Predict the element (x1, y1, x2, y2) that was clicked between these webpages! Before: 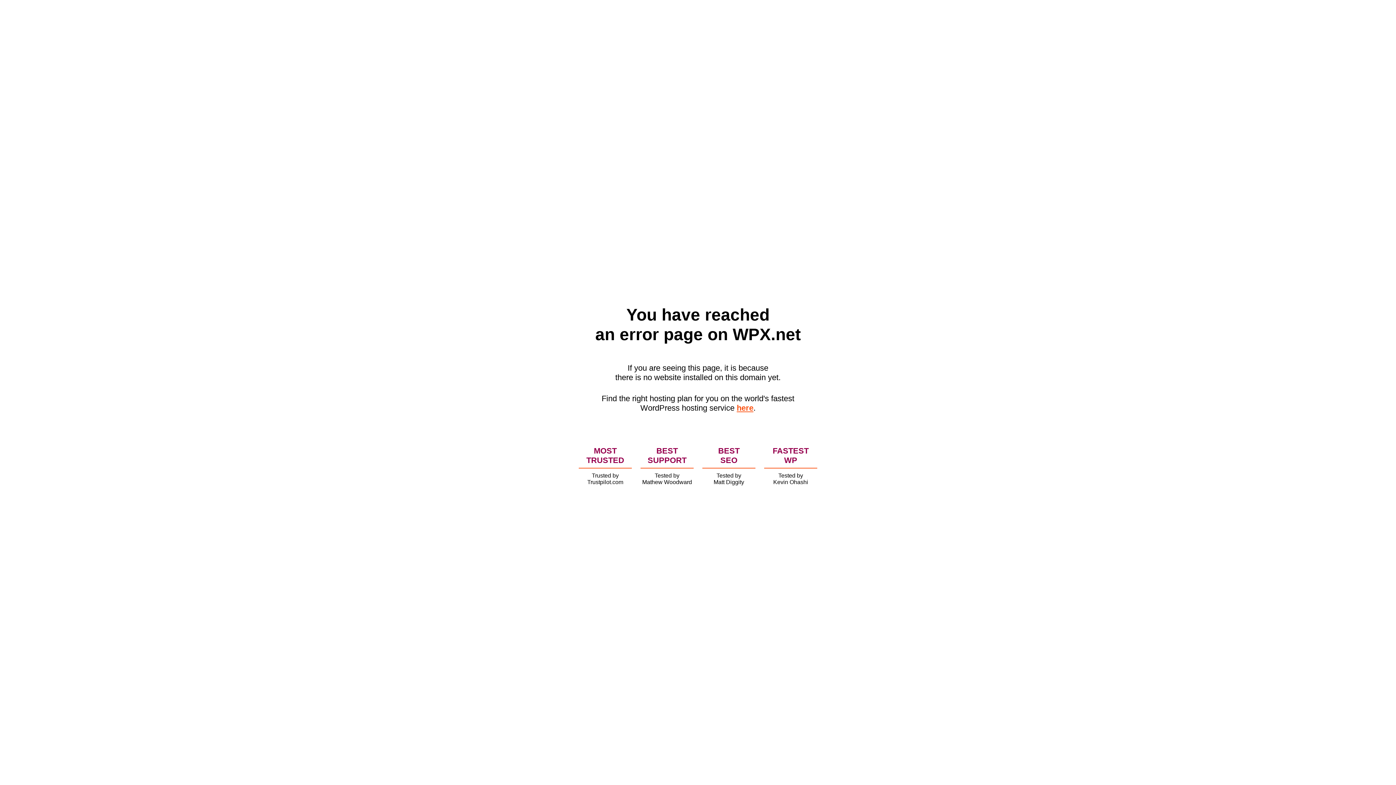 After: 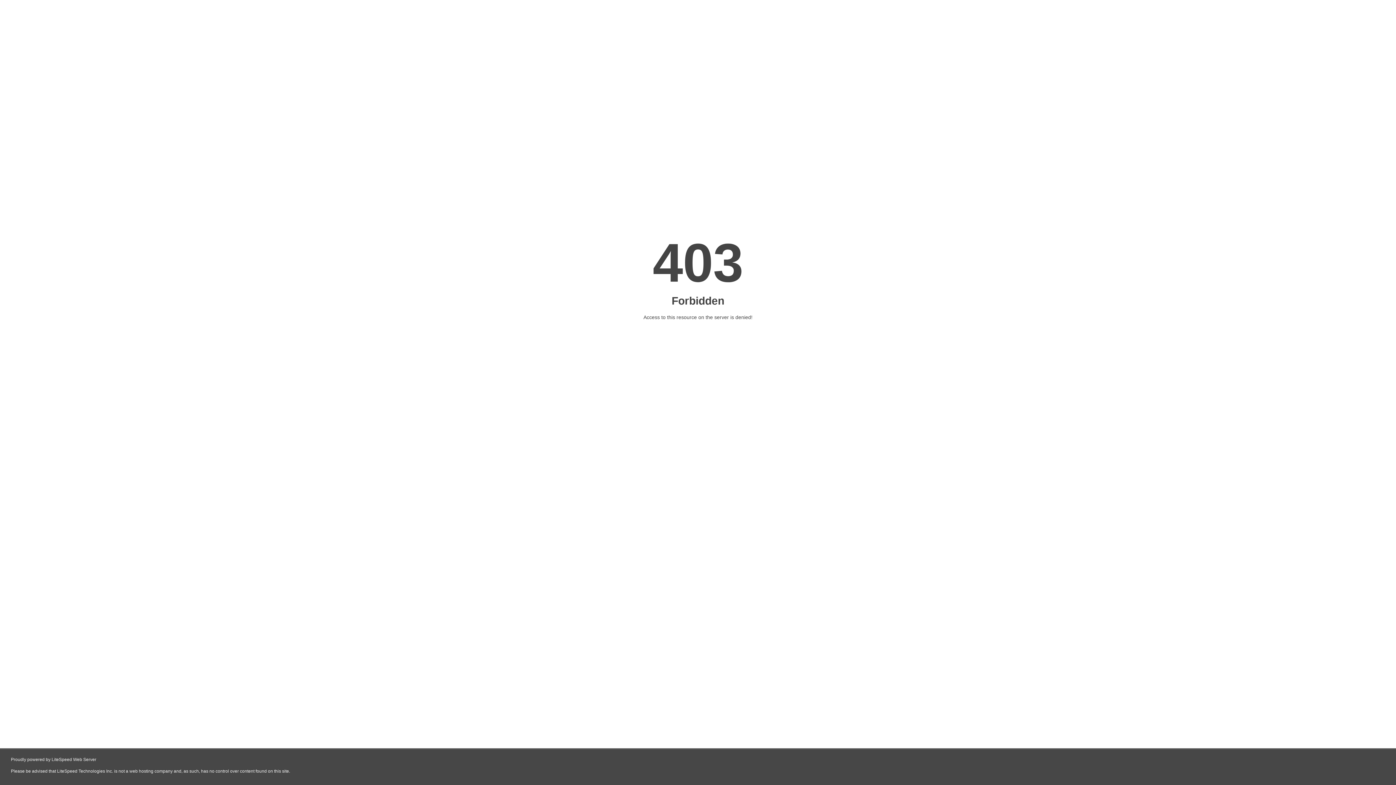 Action: label: here bbox: (736, 403, 753, 412)